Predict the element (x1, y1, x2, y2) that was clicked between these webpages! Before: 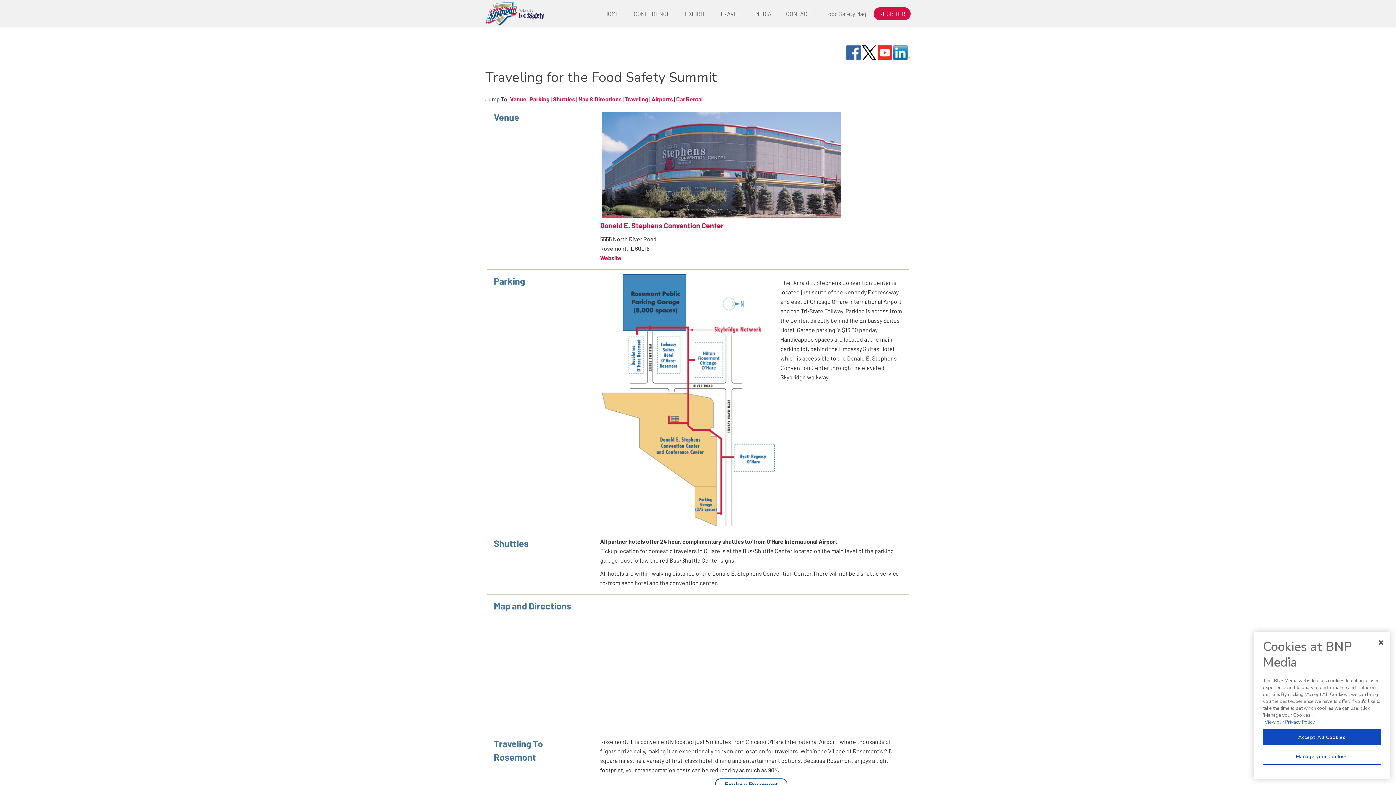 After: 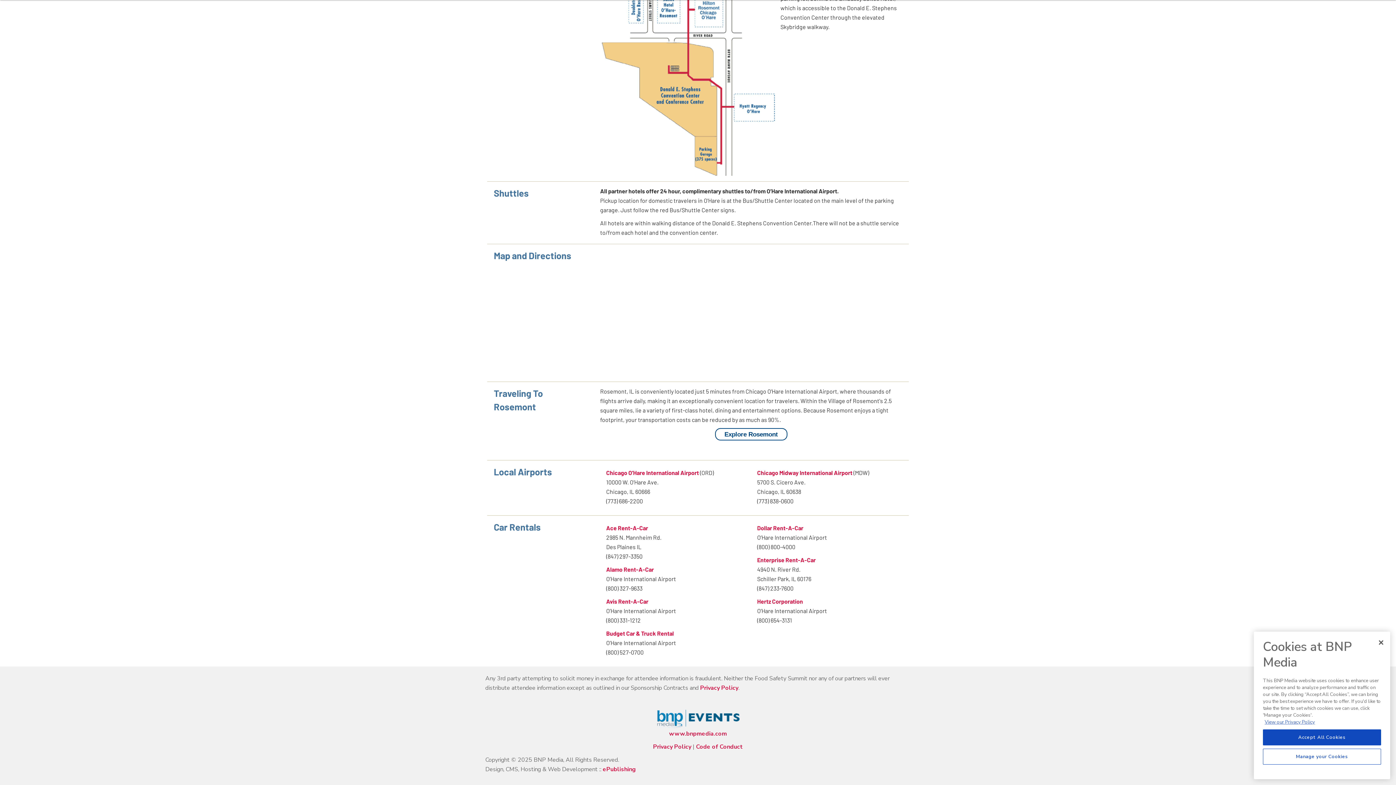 Action: label: Map & Directions bbox: (578, 95, 621, 102)